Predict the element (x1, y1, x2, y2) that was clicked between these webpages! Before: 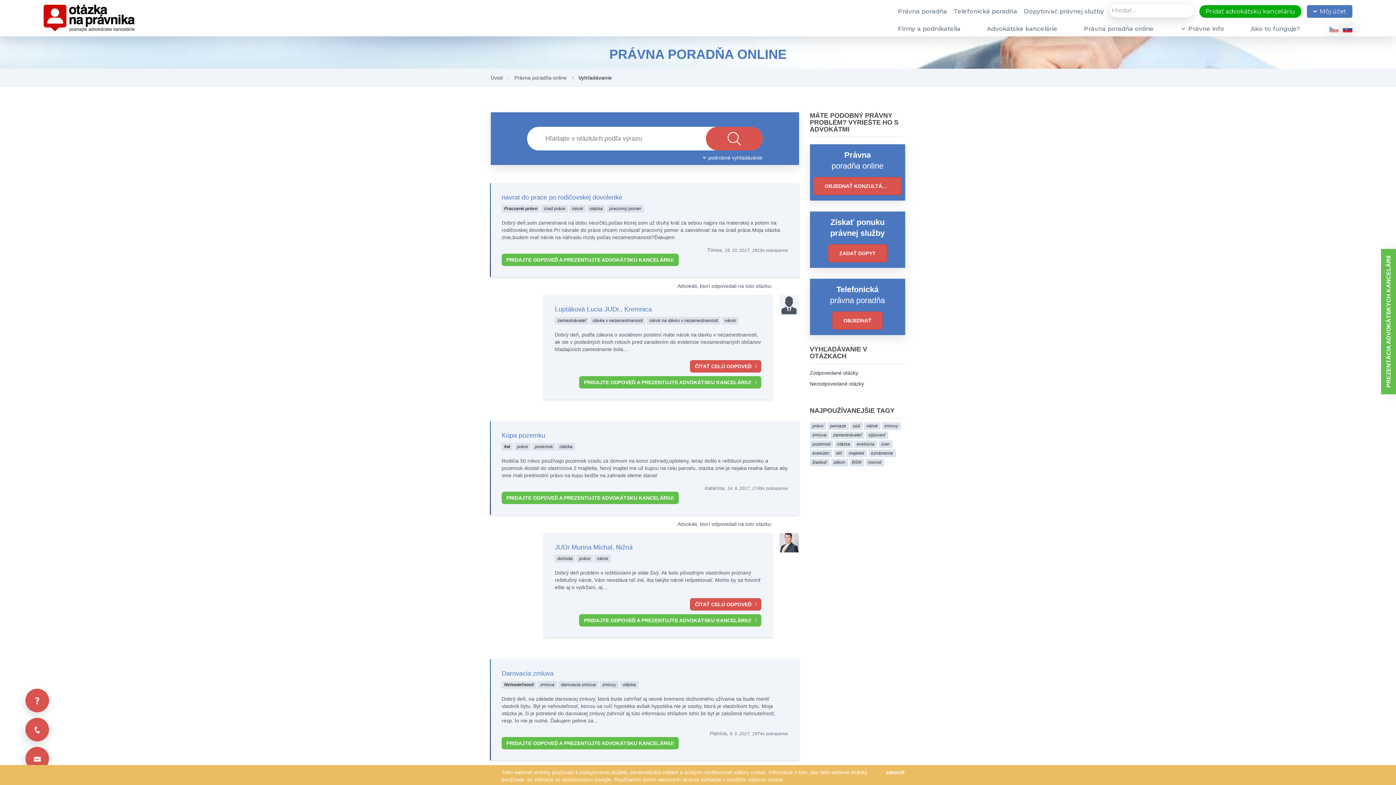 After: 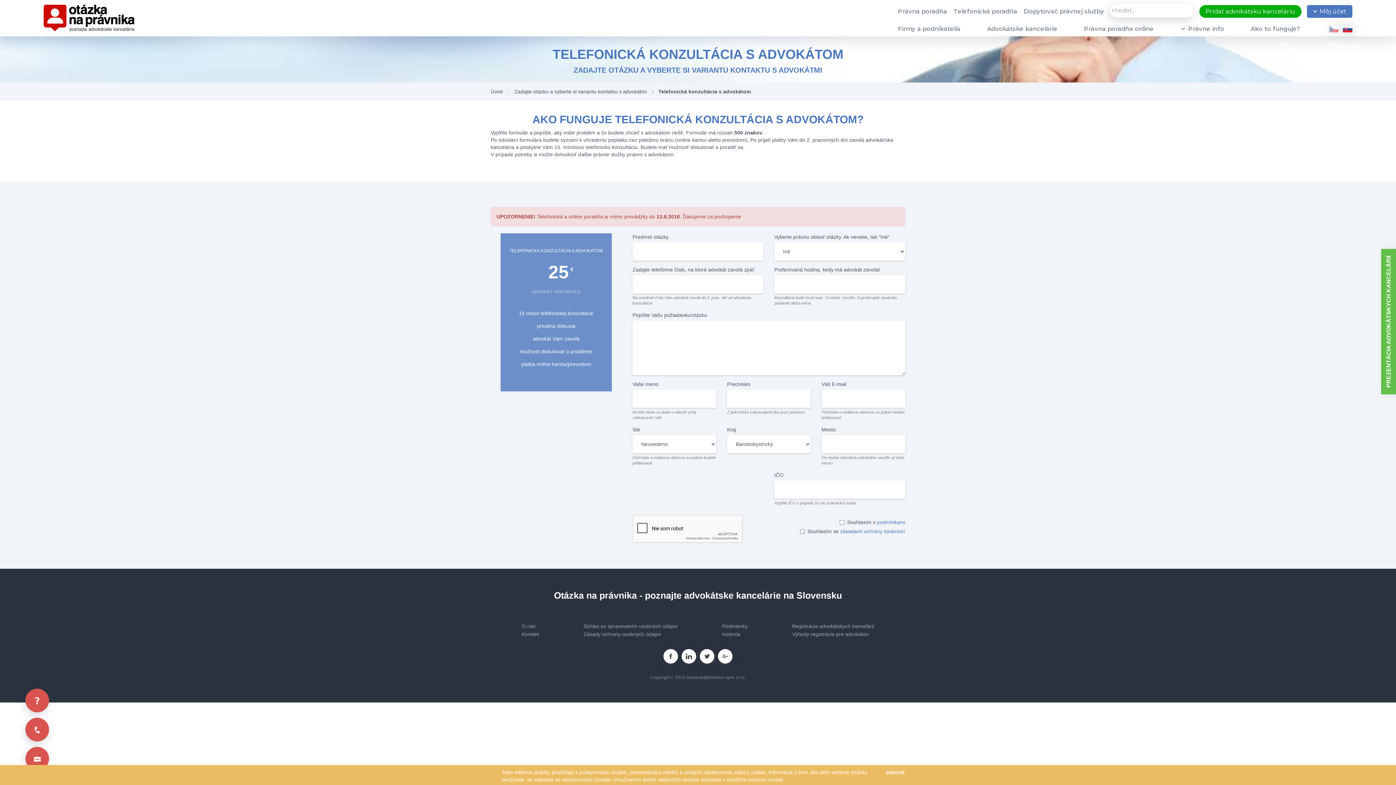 Action: label: Telefonická poradňa bbox: (953, 7, 1017, 15)